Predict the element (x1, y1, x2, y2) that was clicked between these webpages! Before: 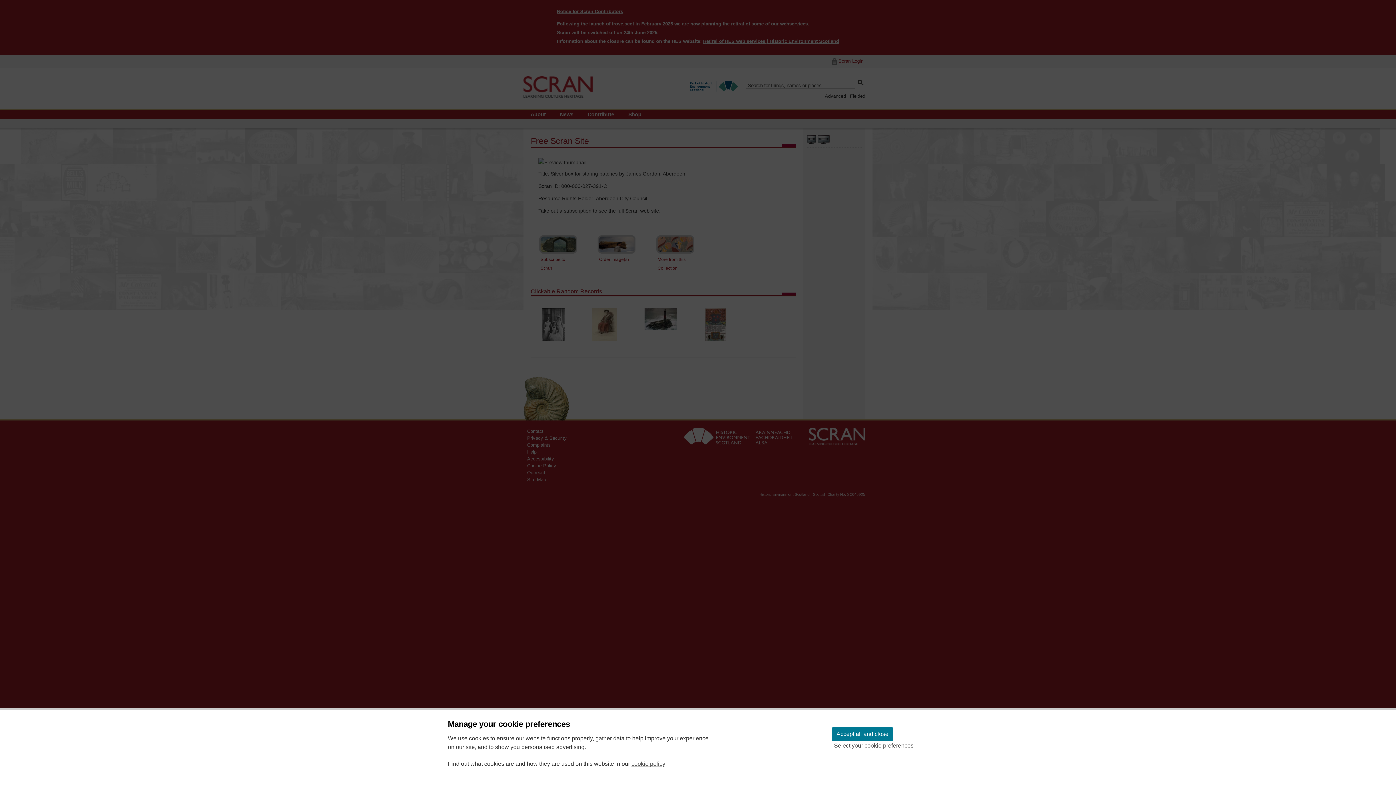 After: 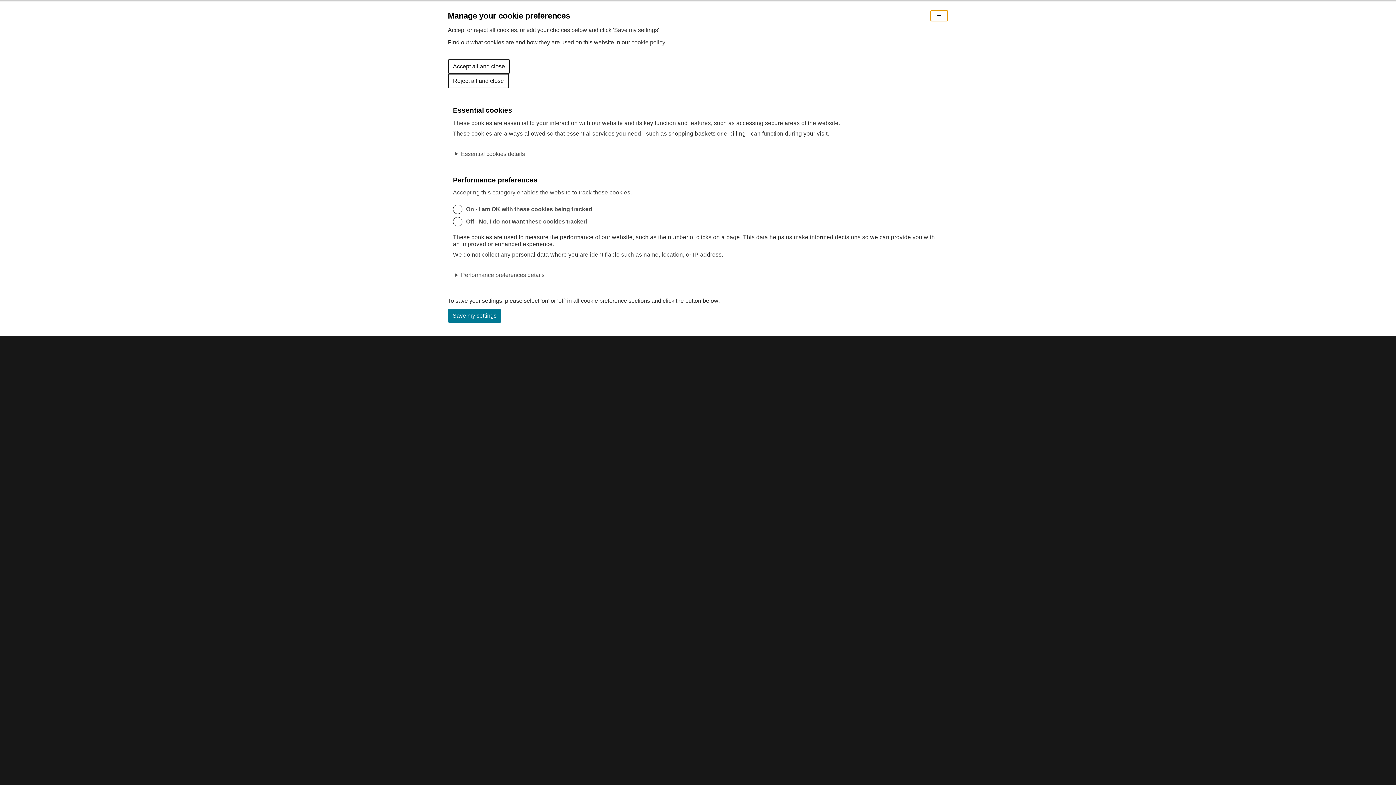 Action: bbox: (832, 741, 916, 750) label: Select your cookie preferences